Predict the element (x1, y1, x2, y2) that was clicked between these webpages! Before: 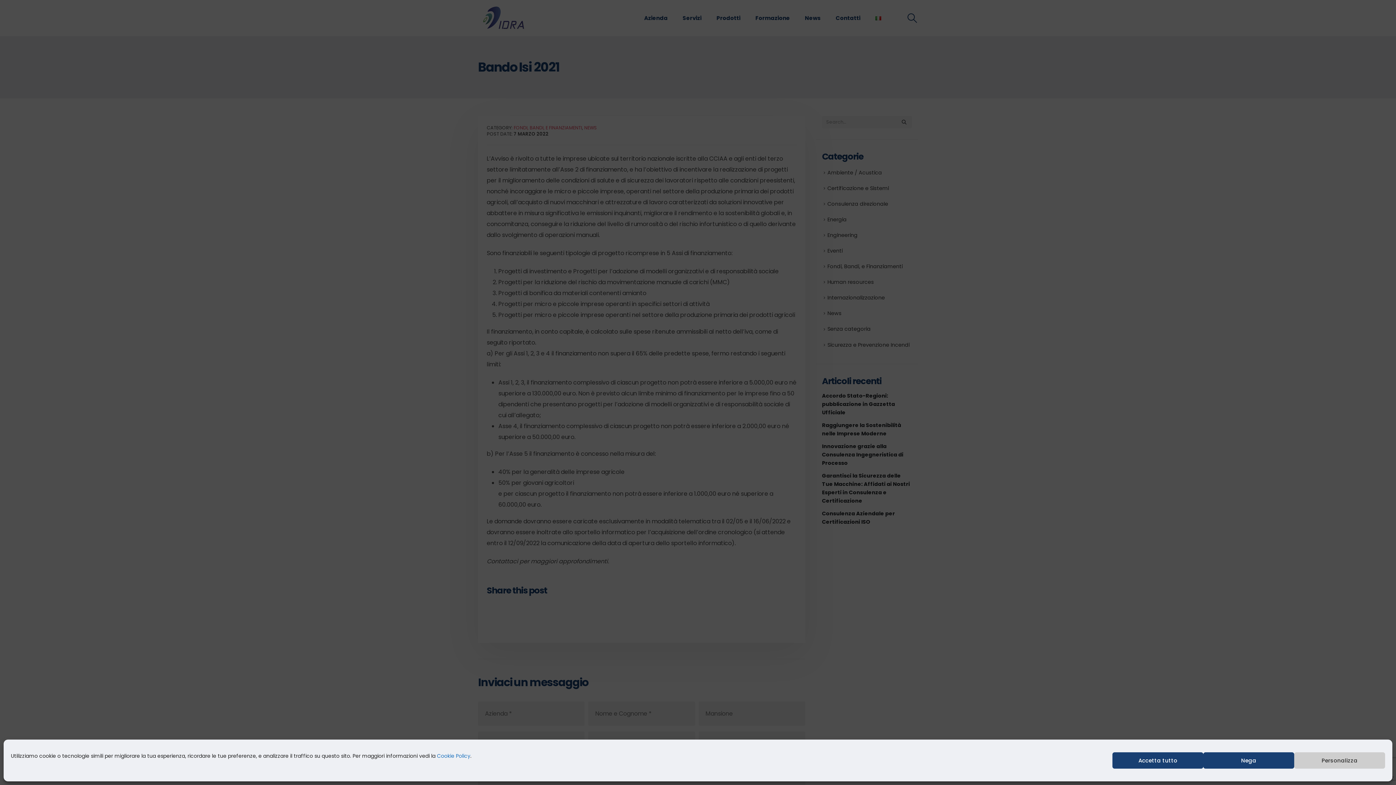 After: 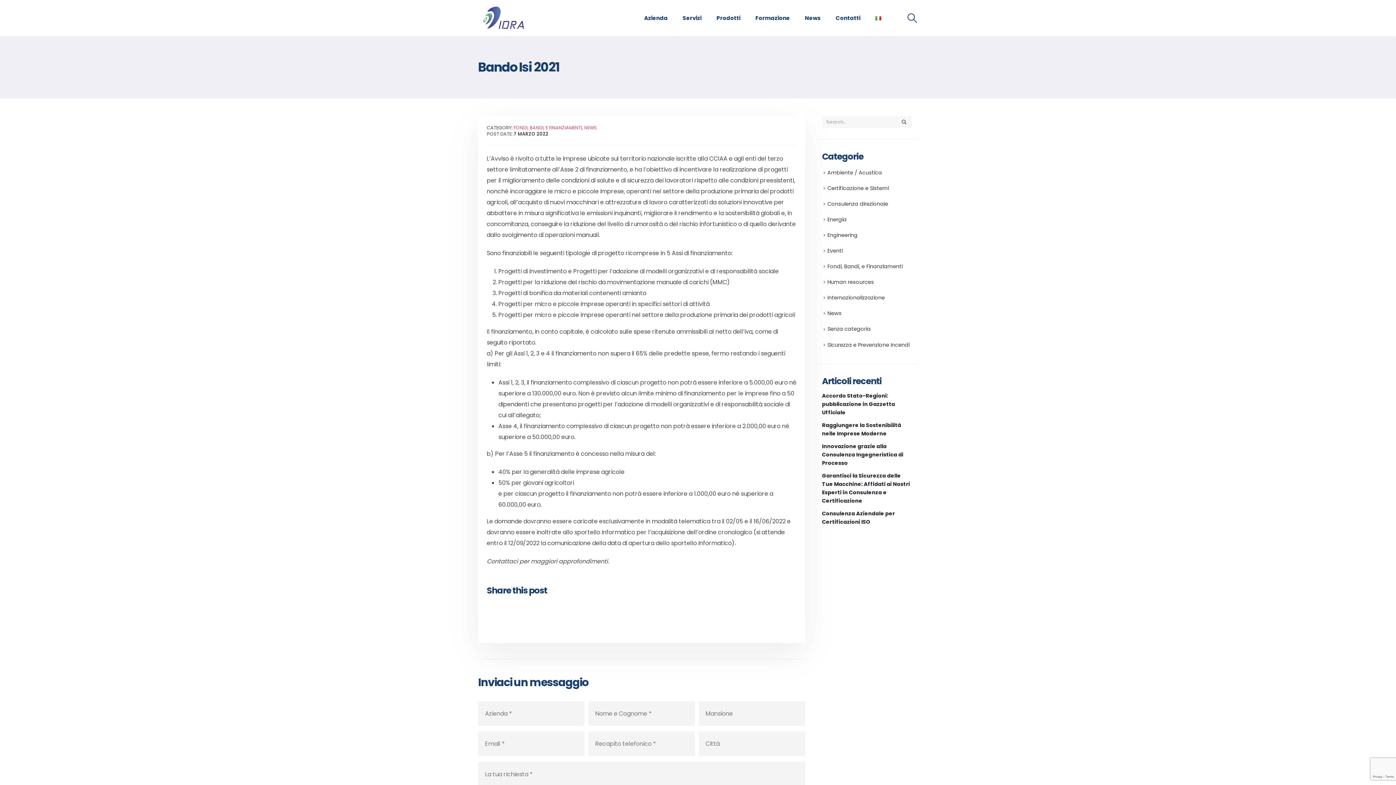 Action: label: Accetta tutto bbox: (1112, 752, 1203, 769)